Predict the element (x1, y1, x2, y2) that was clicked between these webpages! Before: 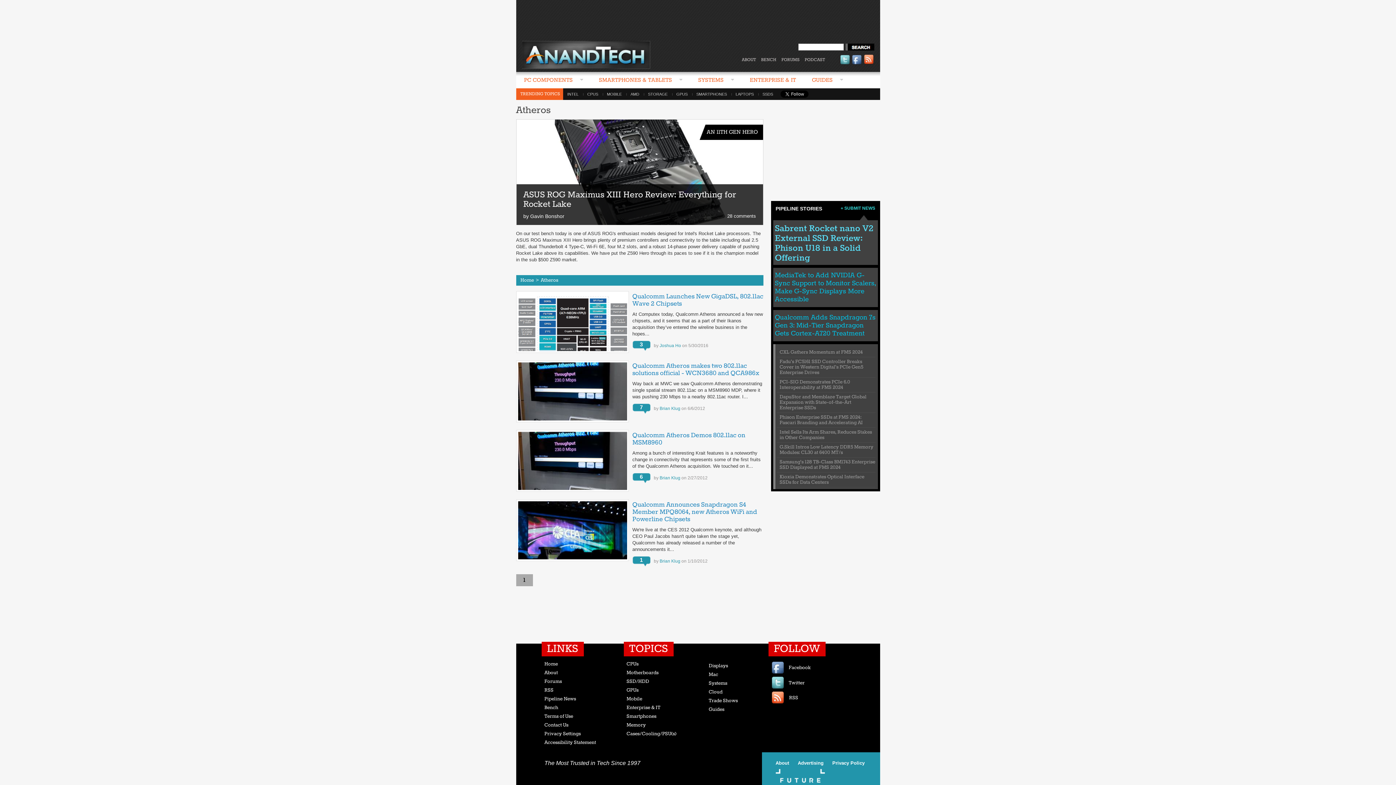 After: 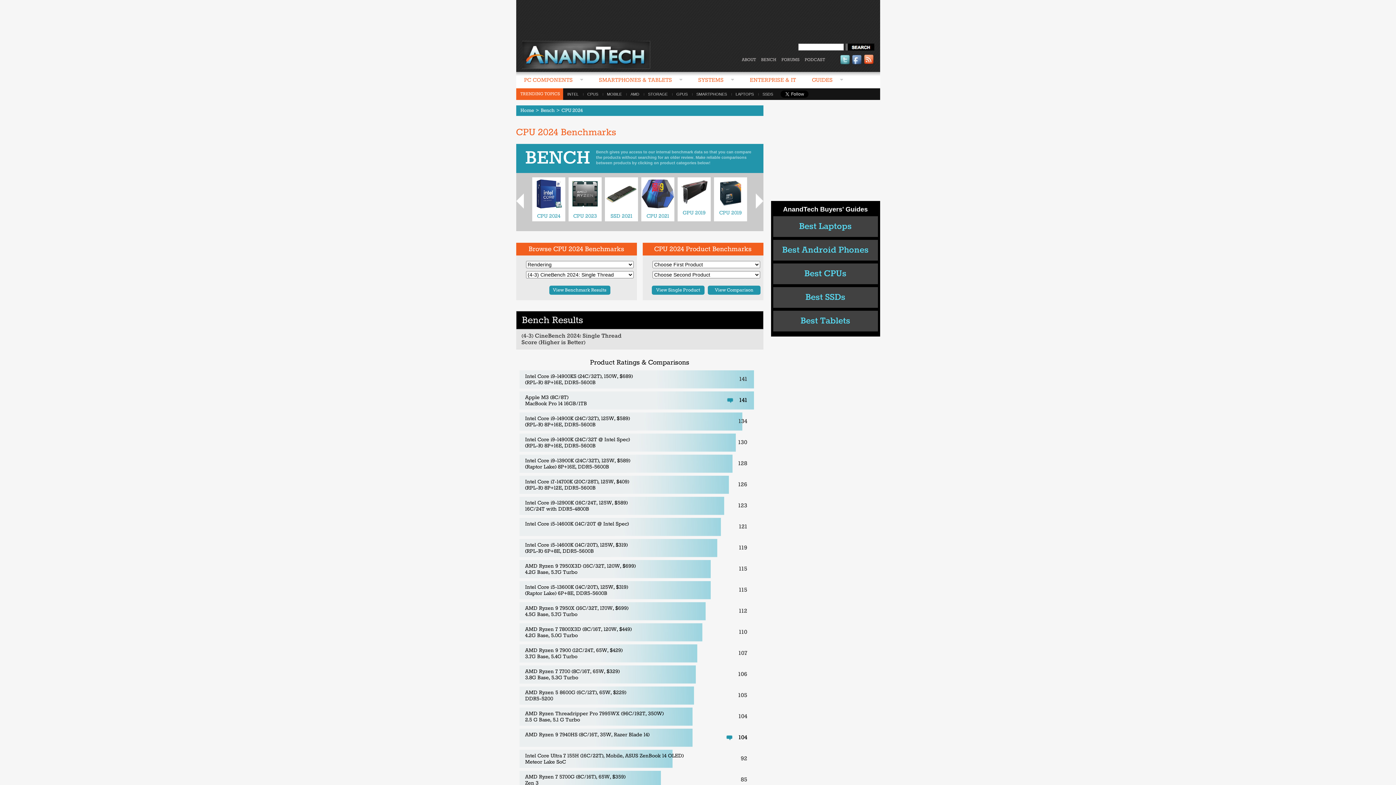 Action: bbox: (761, 57, 776, 62) label: BENCH